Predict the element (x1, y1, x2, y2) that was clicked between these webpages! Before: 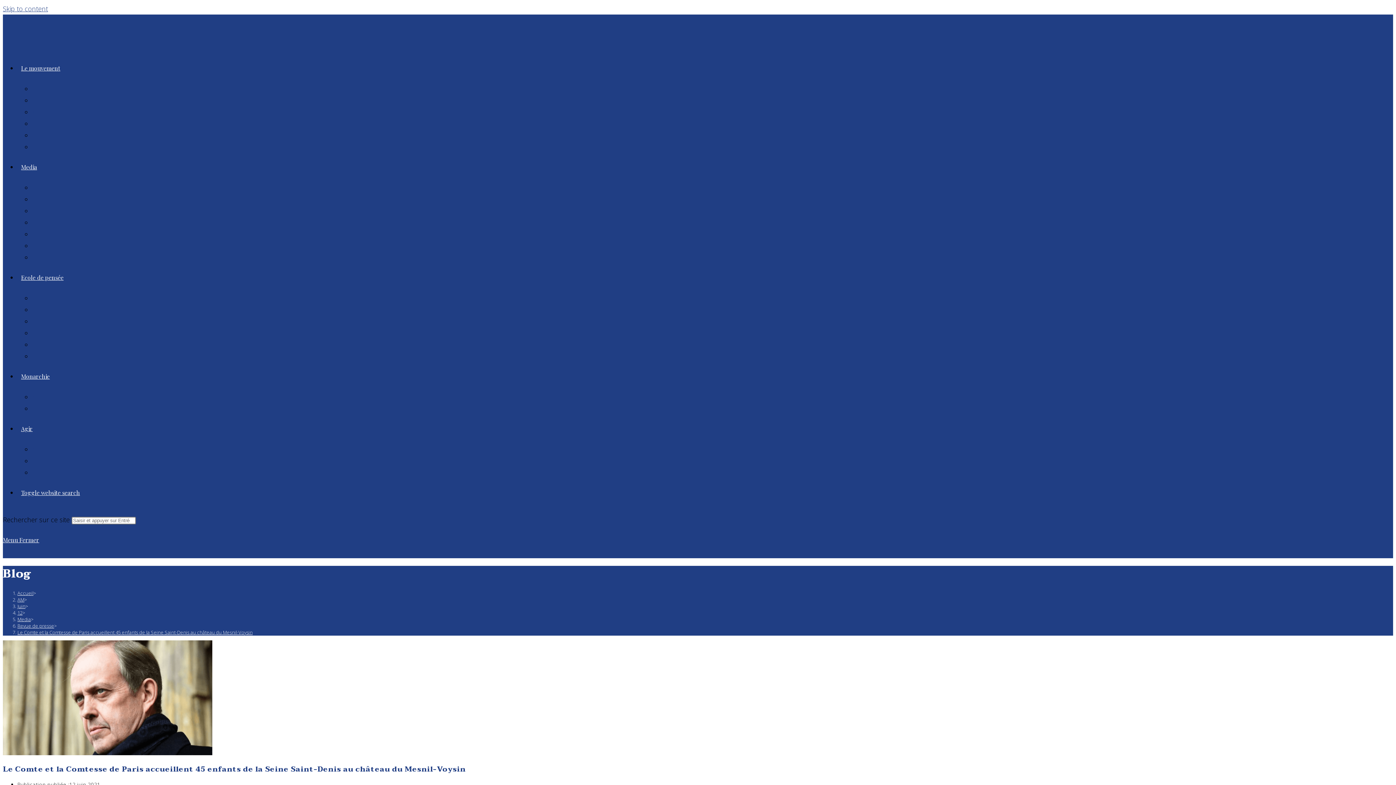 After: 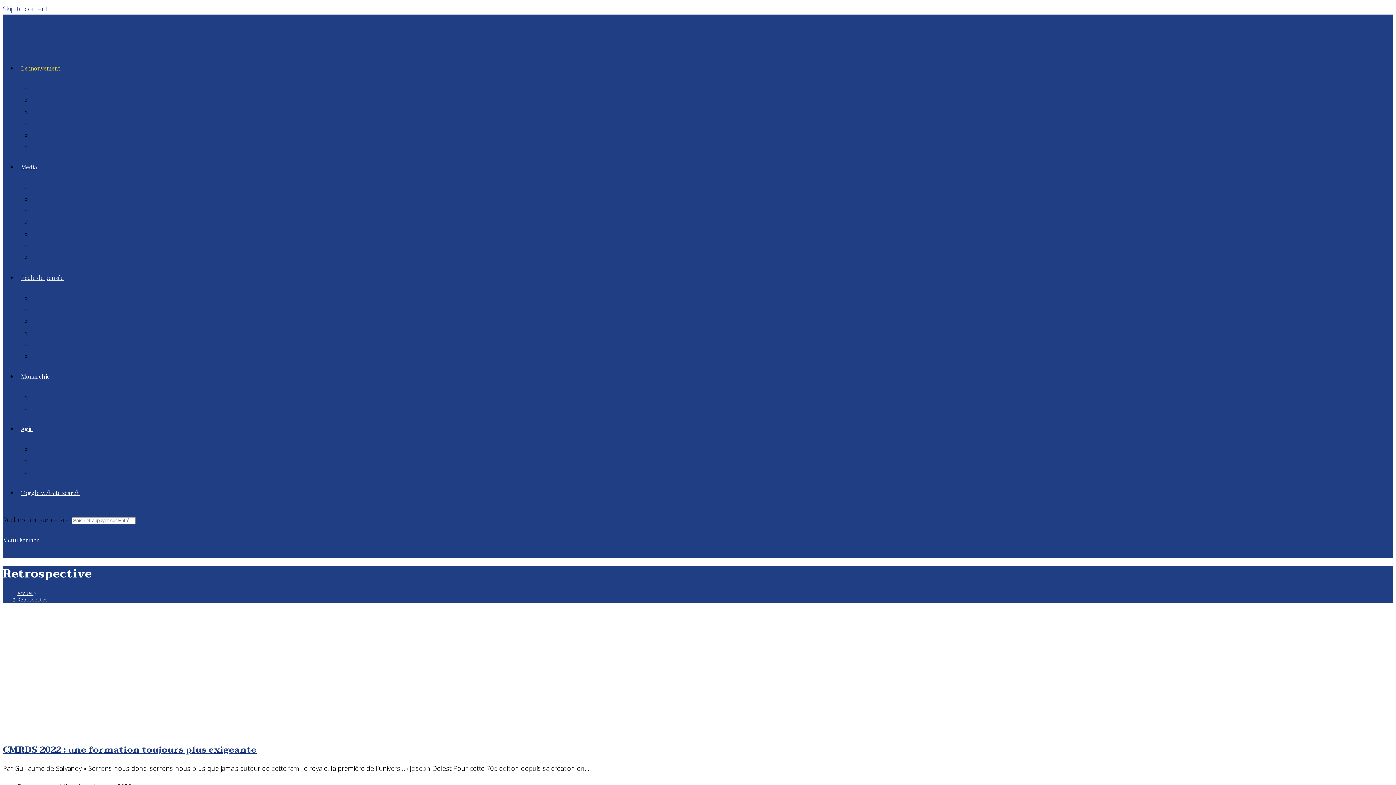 Action: label: Retrospective bbox: (32, 144, 66, 150)